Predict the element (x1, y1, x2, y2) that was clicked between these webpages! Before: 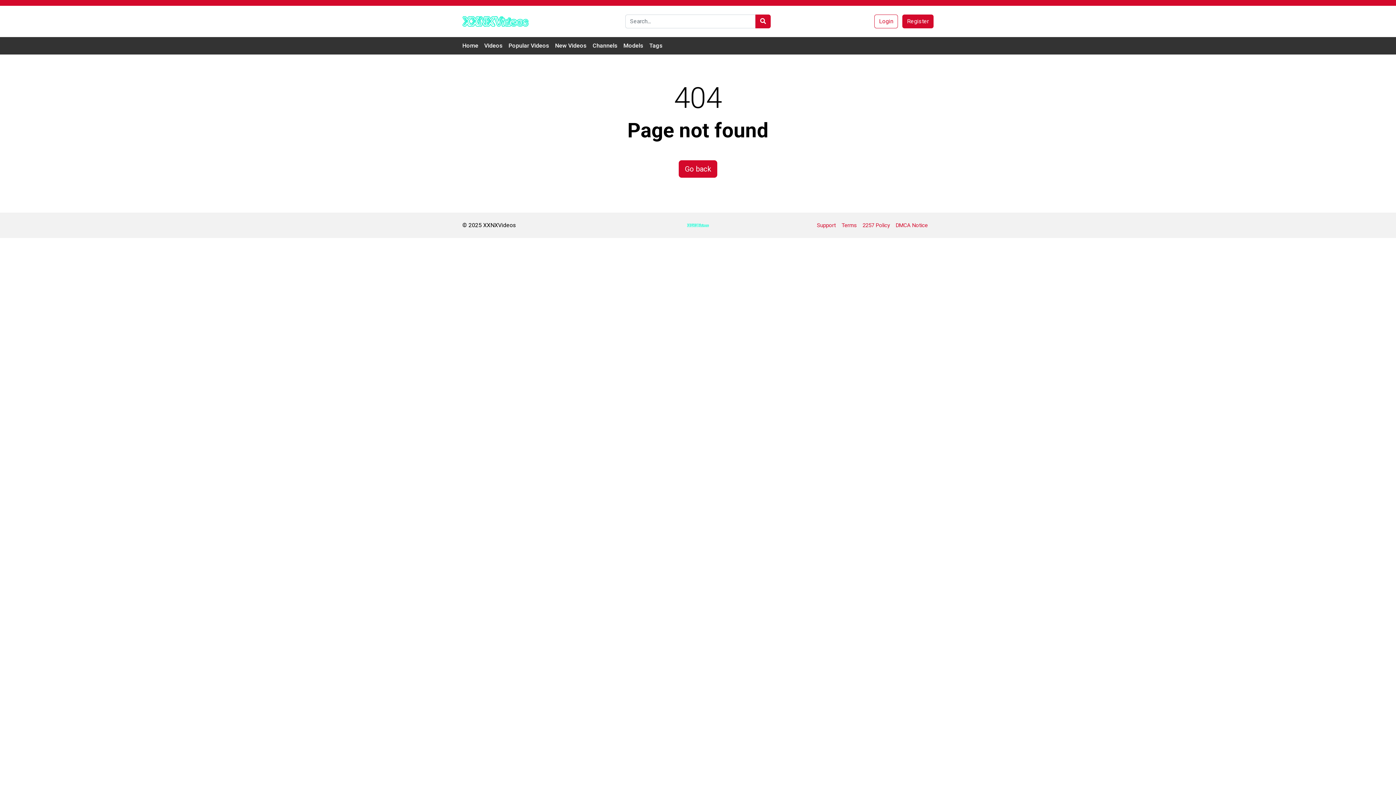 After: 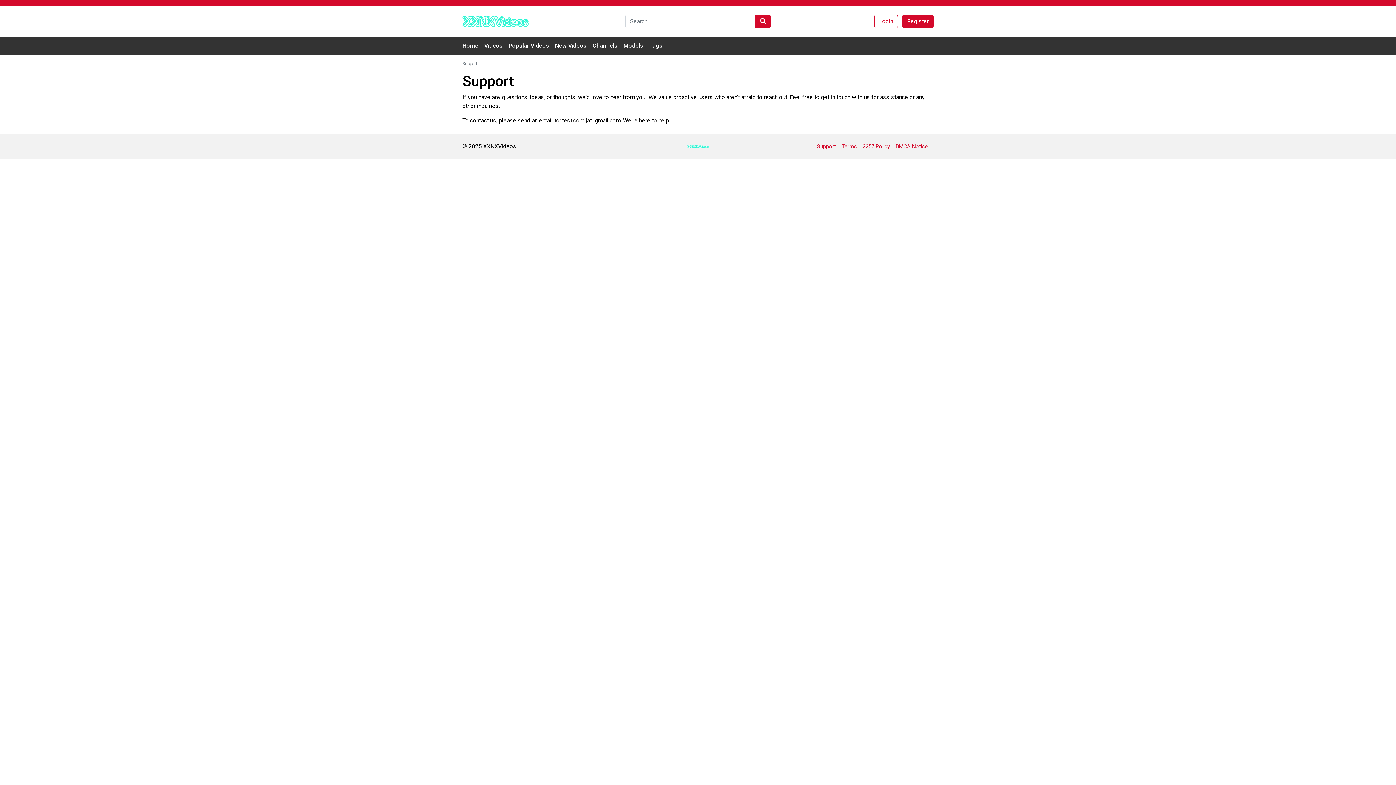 Action: bbox: (817, 218, 841, 232) label: Support